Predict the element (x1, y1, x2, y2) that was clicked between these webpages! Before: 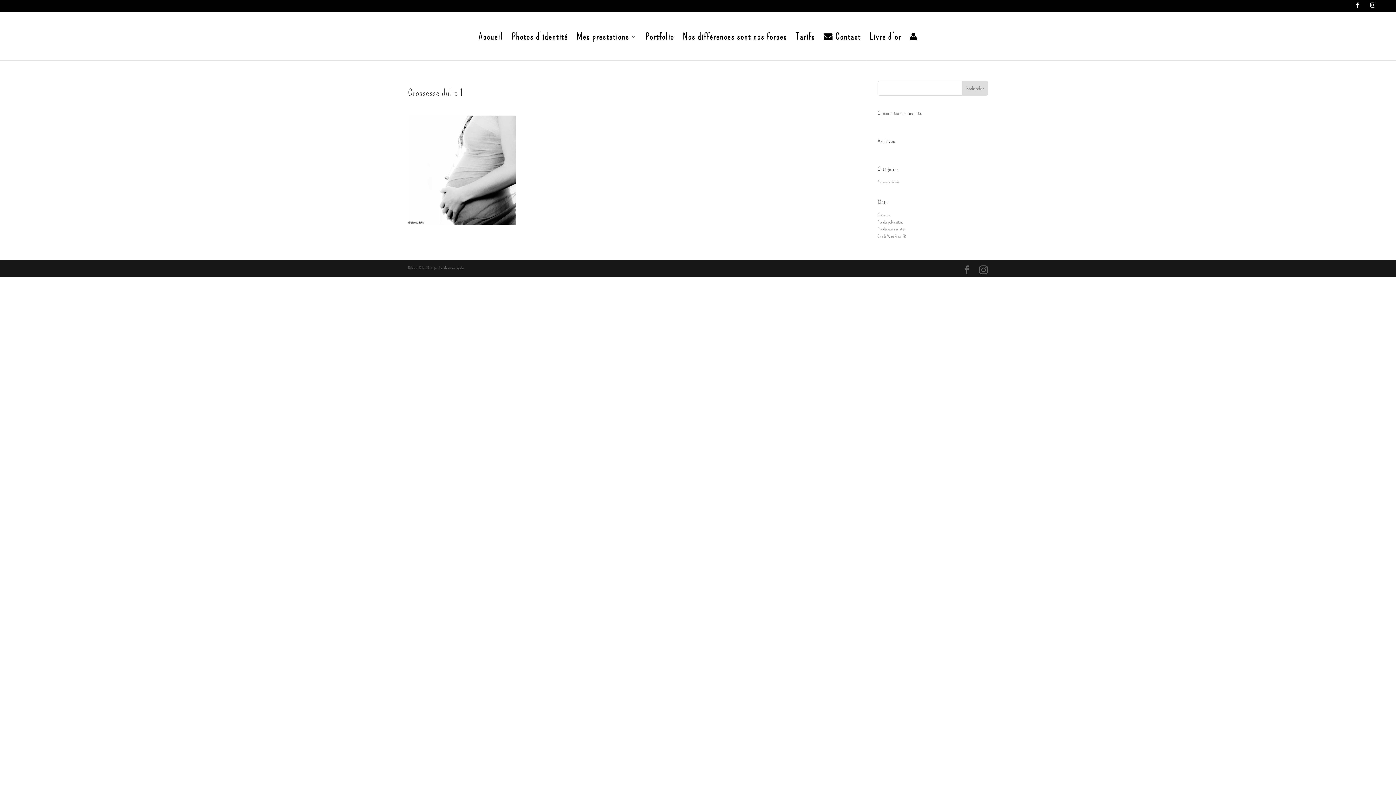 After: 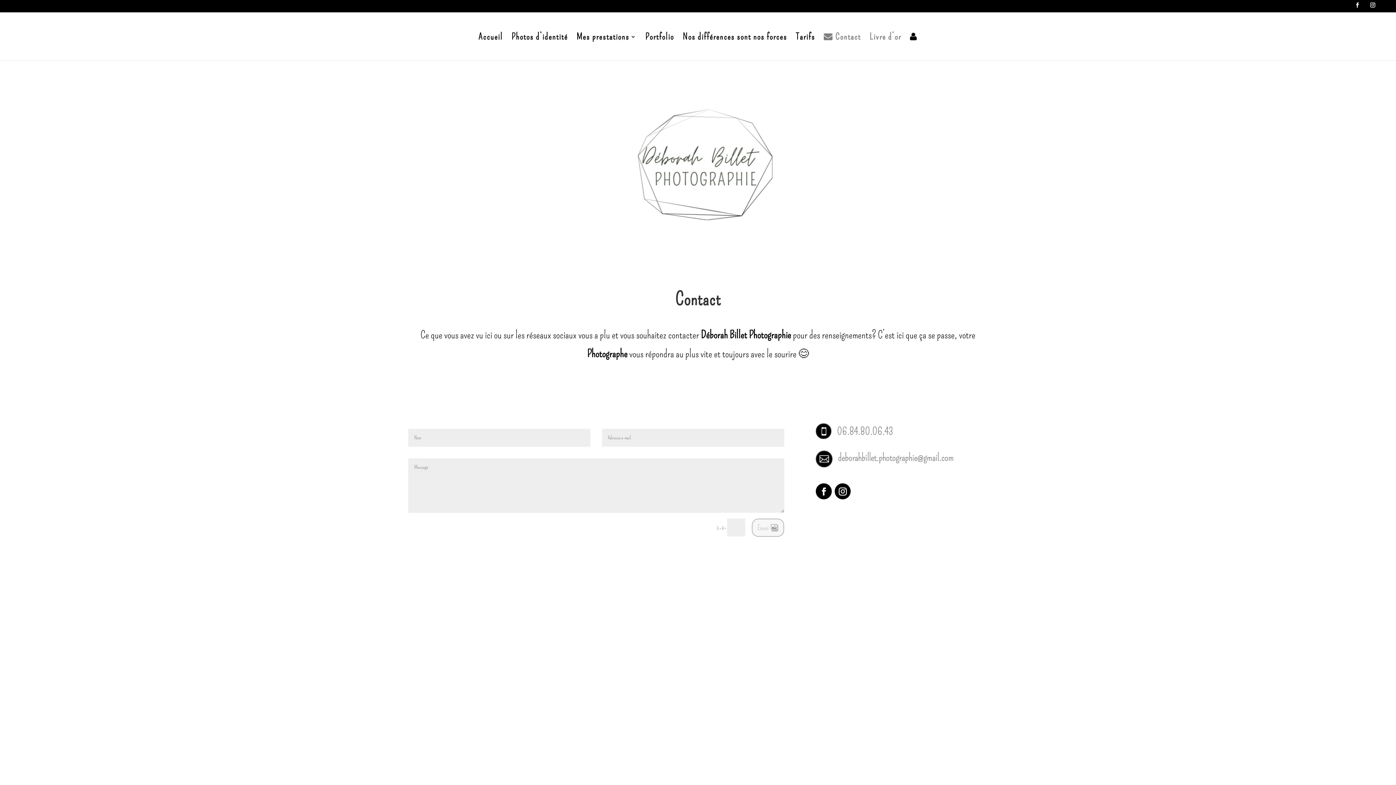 Action: label:  Contact bbox: (824, 31, 861, 60)